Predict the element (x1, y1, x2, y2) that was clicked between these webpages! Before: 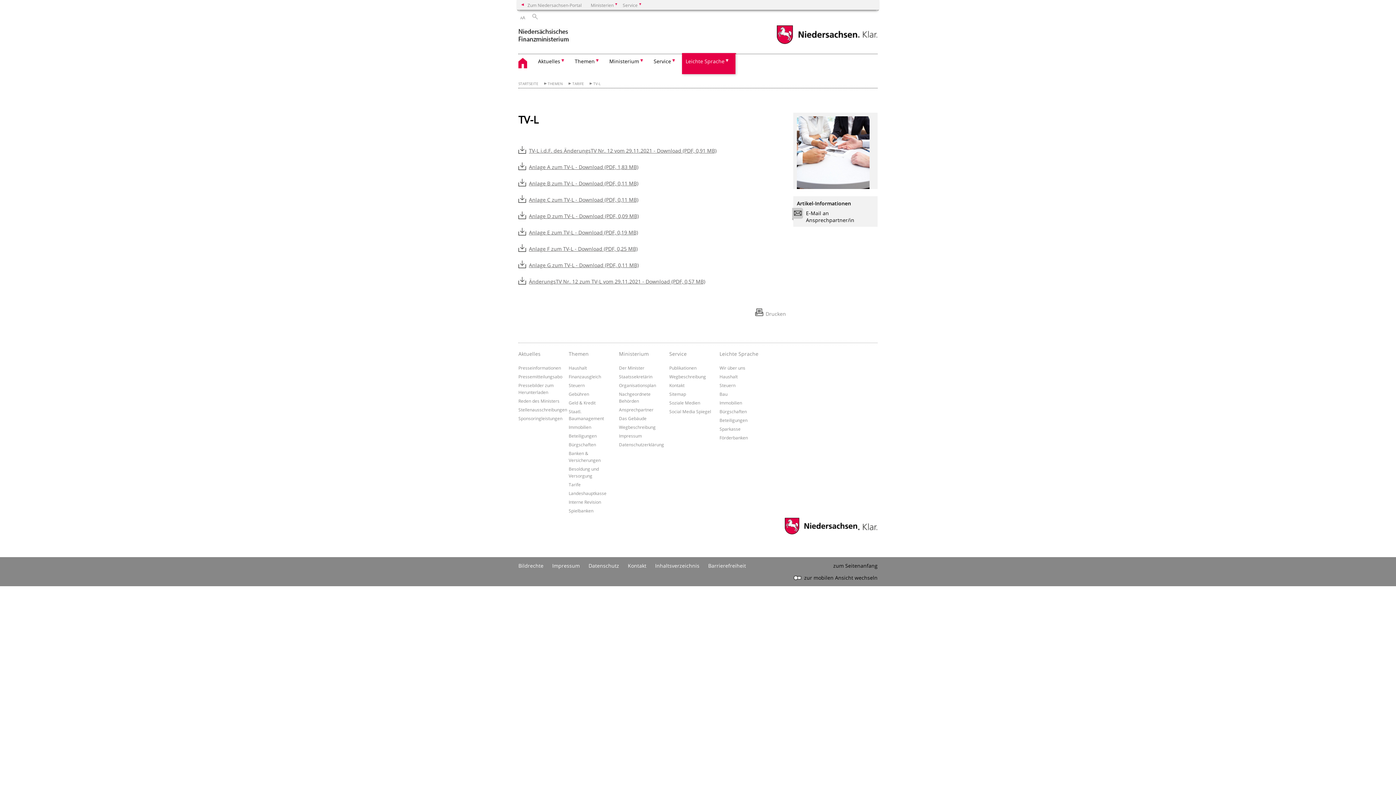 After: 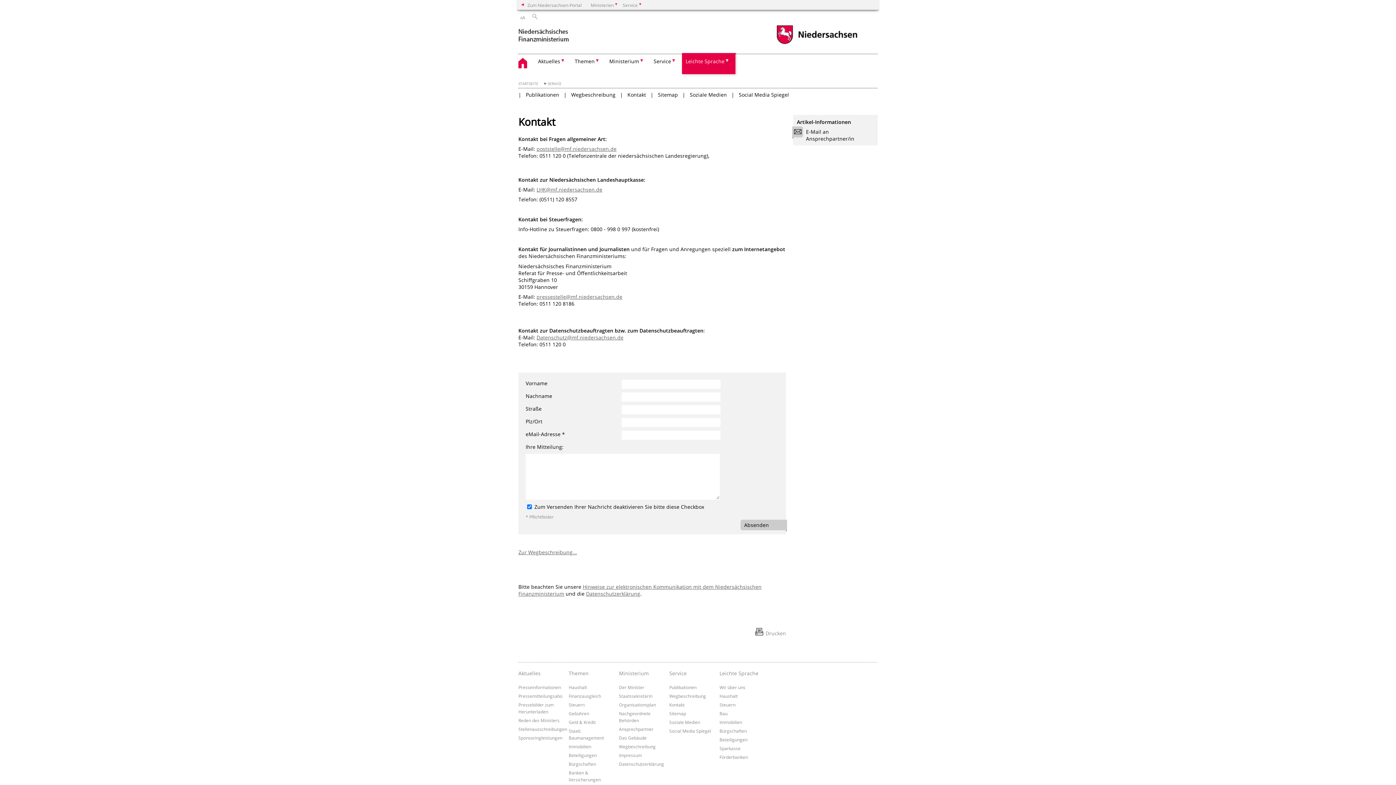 Action: label: Kontakt bbox: (628, 562, 646, 569)